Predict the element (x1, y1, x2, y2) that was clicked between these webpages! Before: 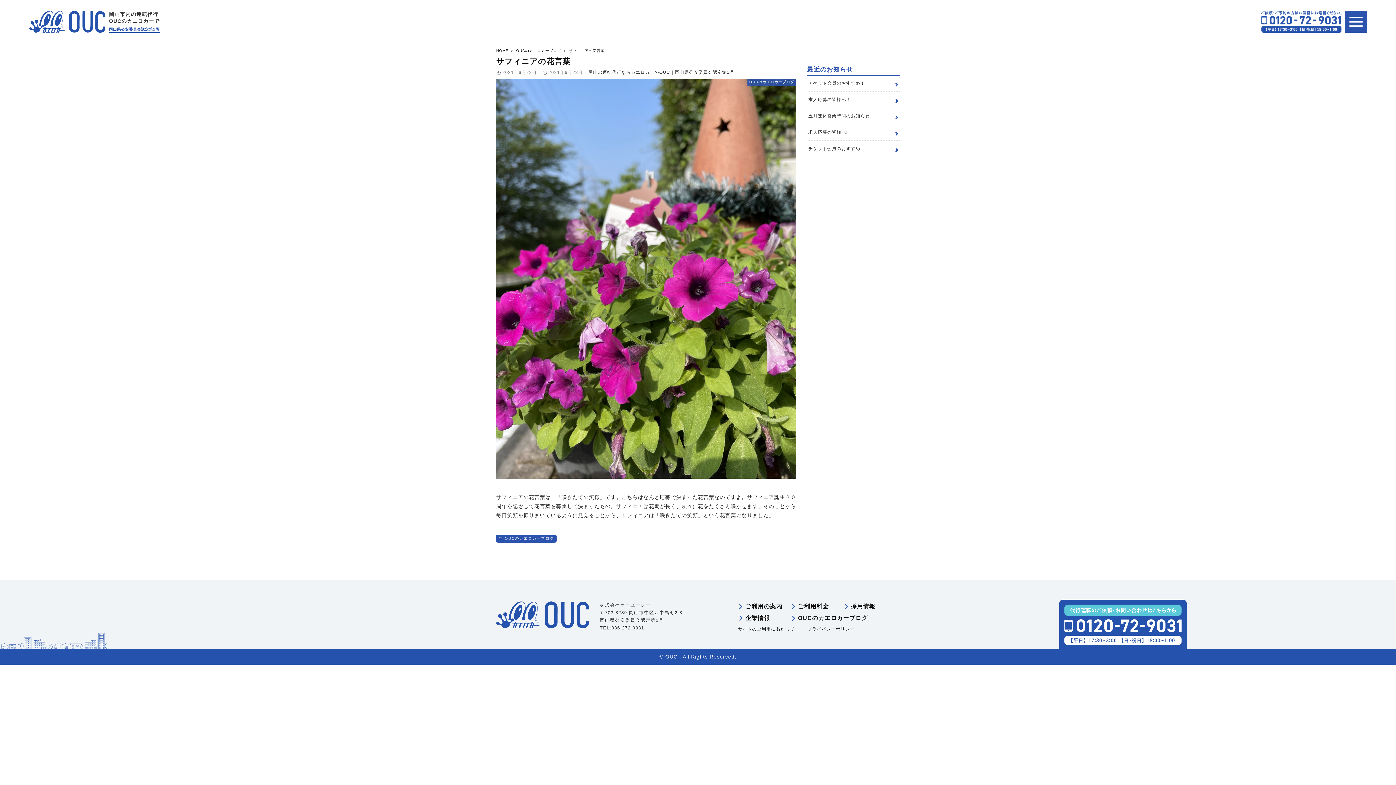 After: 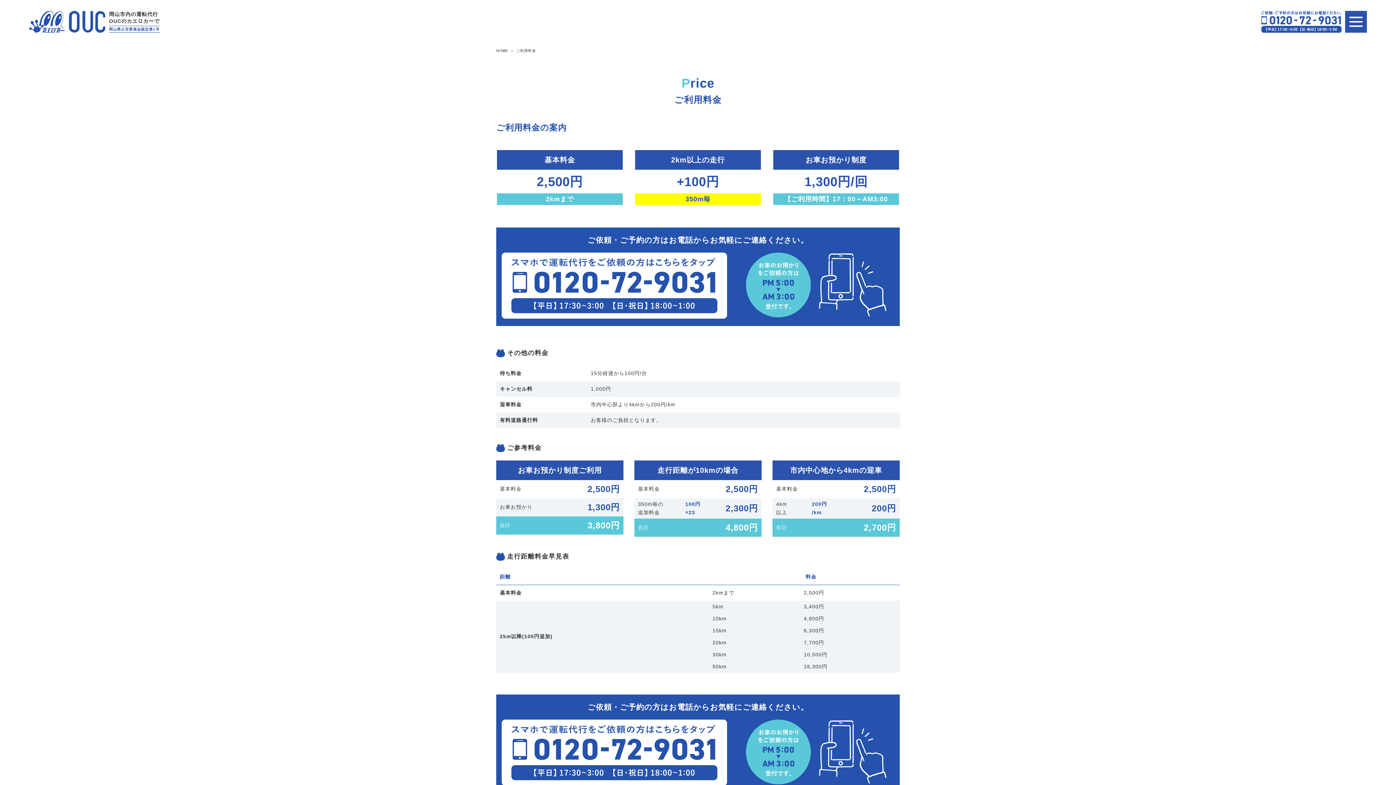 Action: label: ご利用料金 bbox: (790, 603, 829, 609)